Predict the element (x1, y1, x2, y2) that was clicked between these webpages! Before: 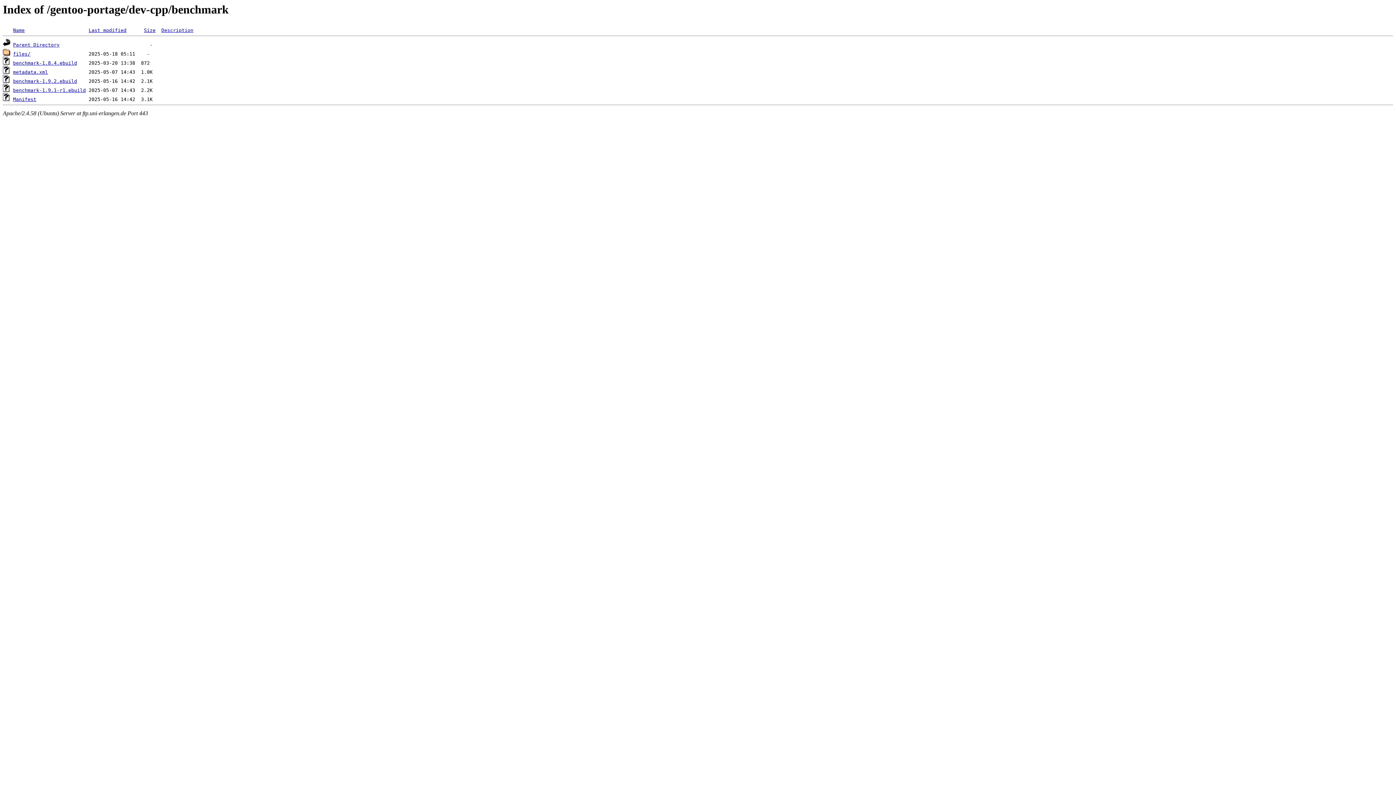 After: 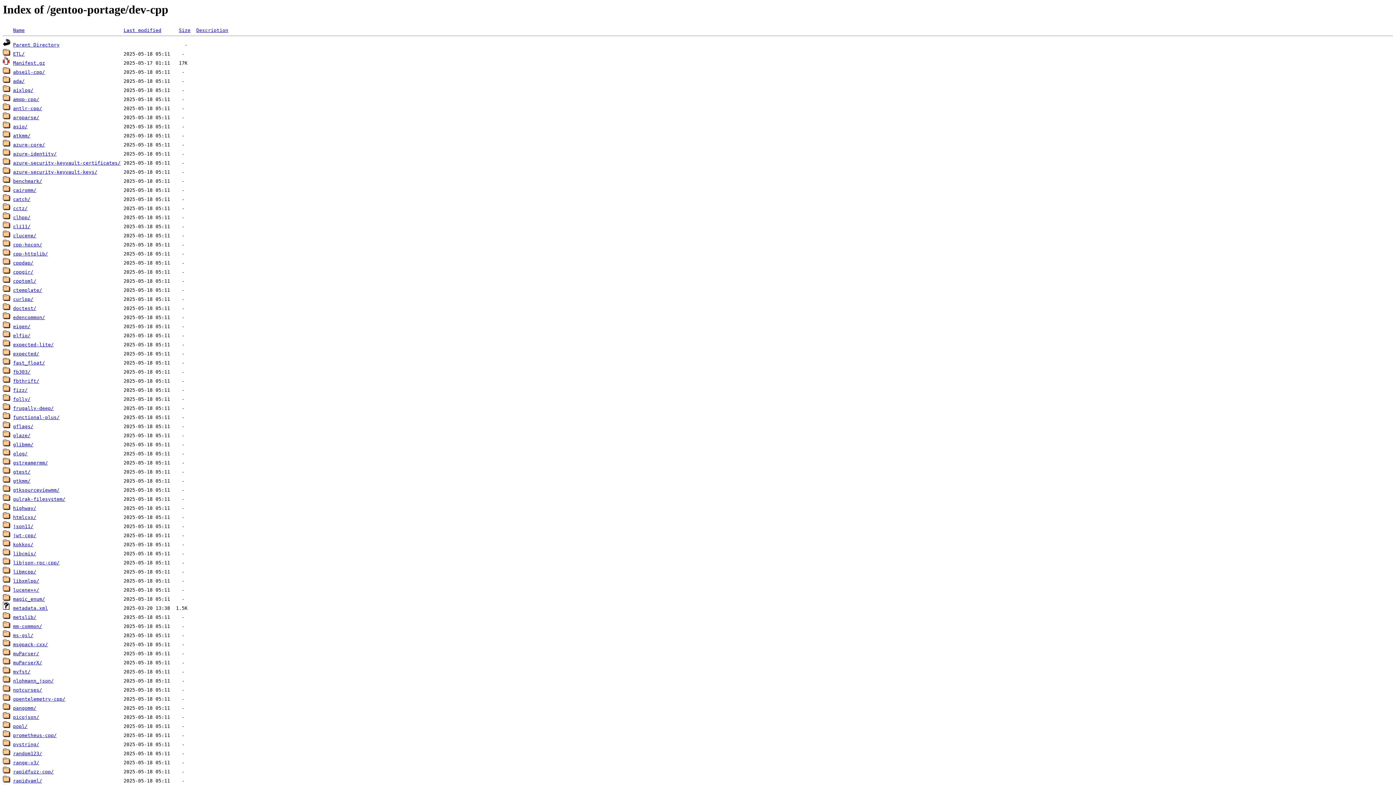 Action: bbox: (13, 42, 59, 47) label: Parent Directory